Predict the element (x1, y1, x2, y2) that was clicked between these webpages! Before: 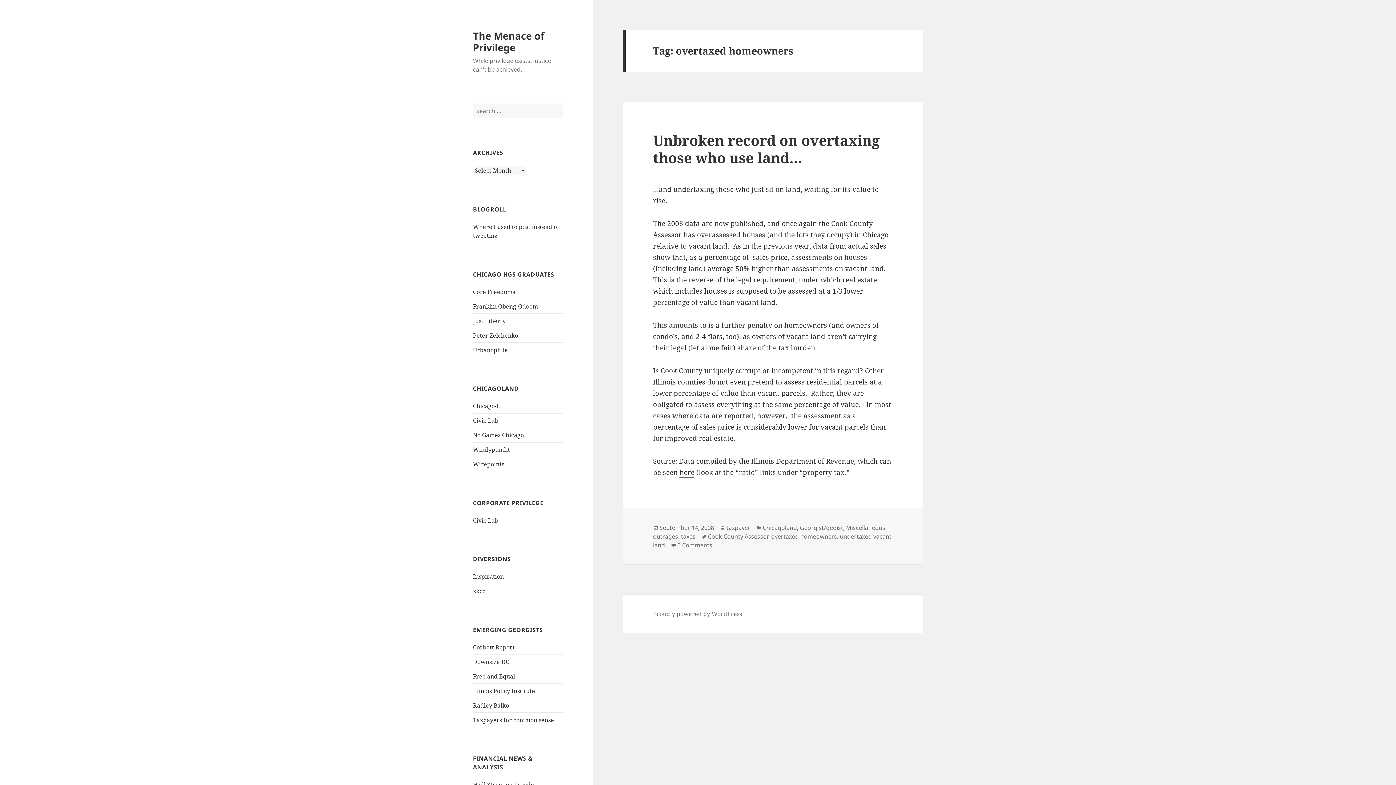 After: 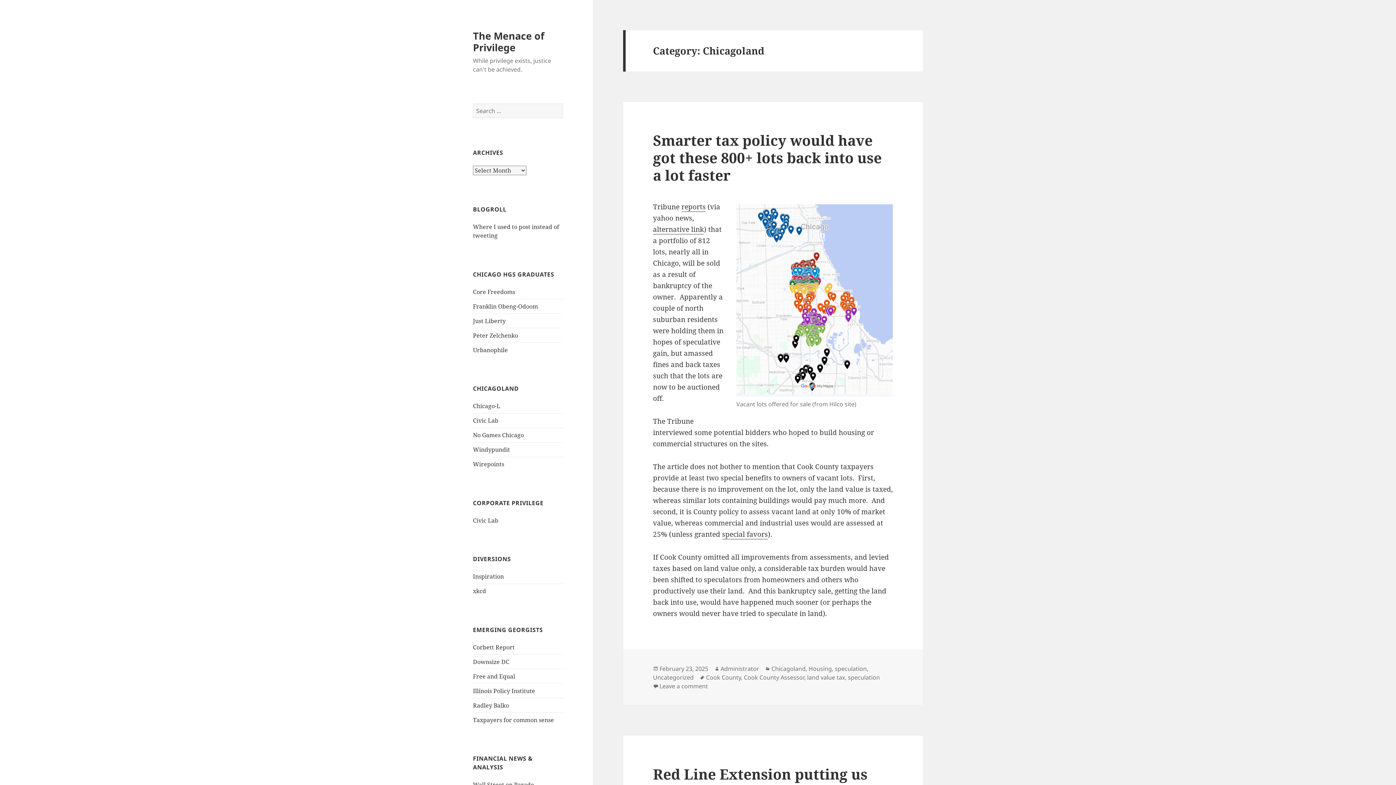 Action: bbox: (762, 523, 797, 532) label: Chicagoland